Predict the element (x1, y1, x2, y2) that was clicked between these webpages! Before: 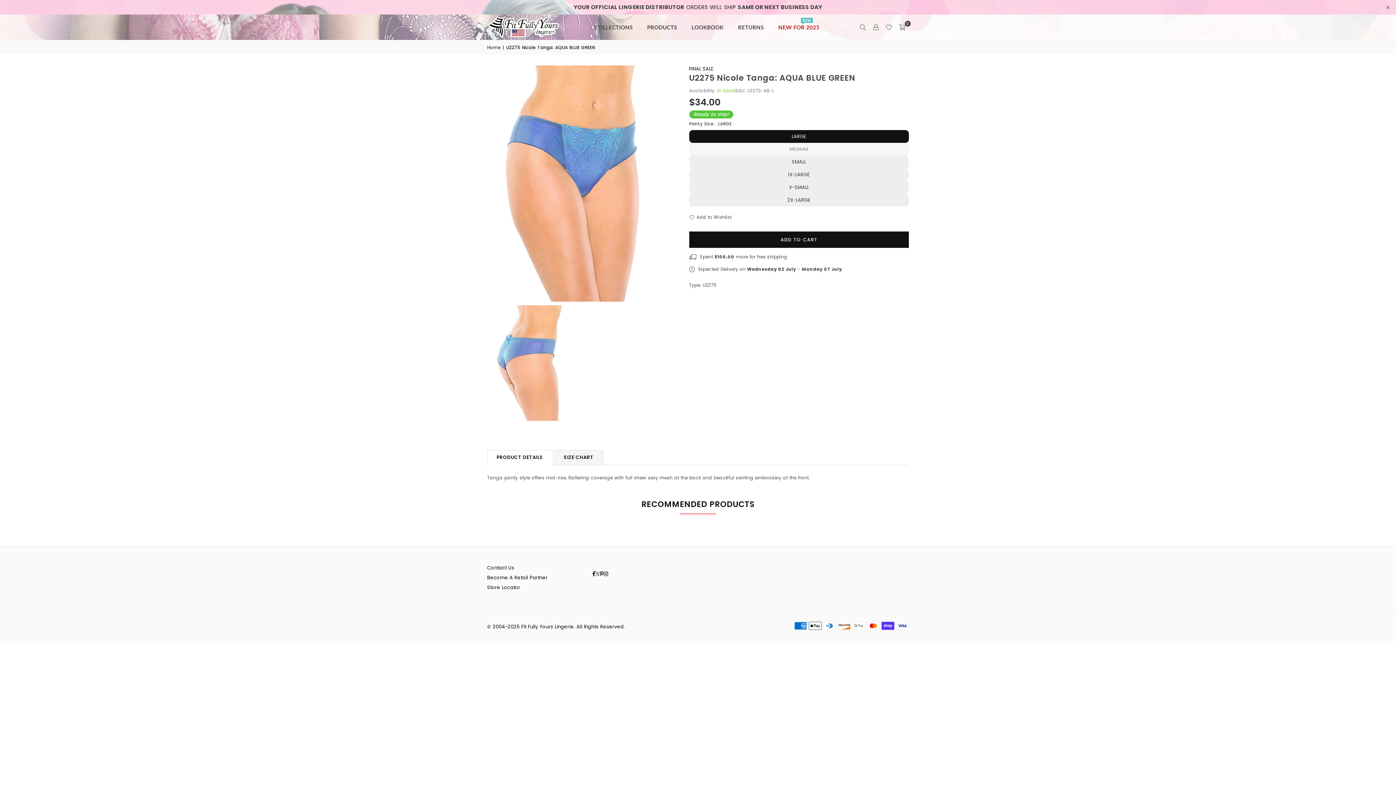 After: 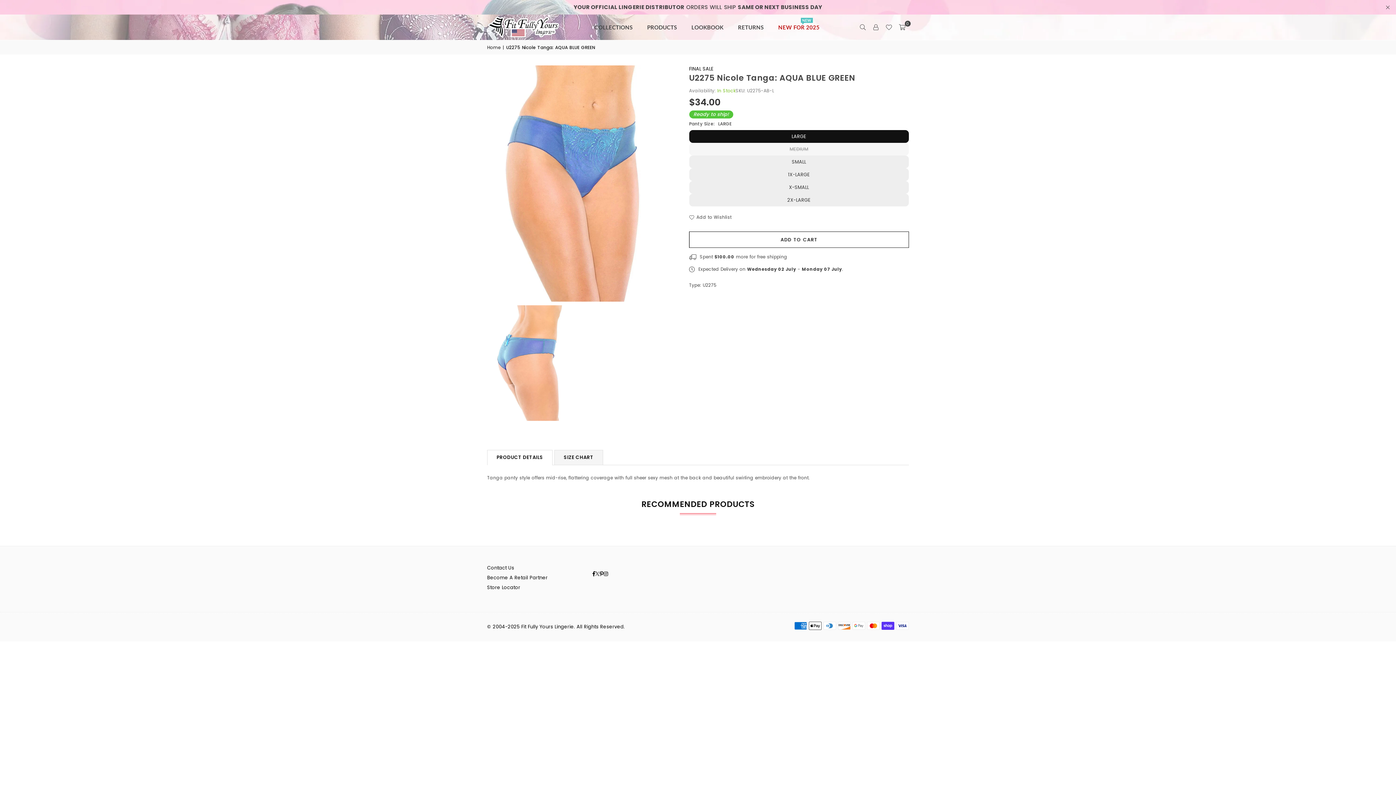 Action: bbox: (689, 231, 909, 248) label: ADD TO CART